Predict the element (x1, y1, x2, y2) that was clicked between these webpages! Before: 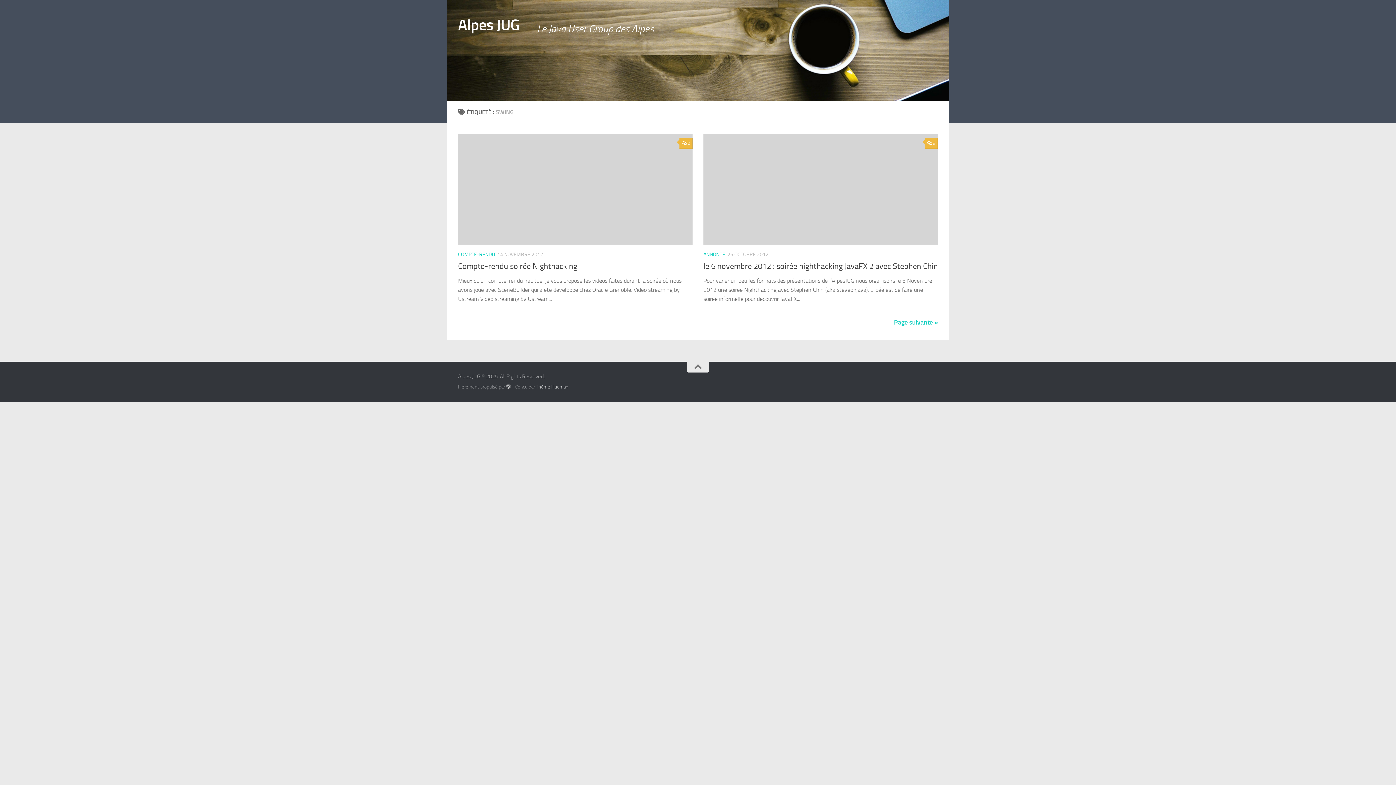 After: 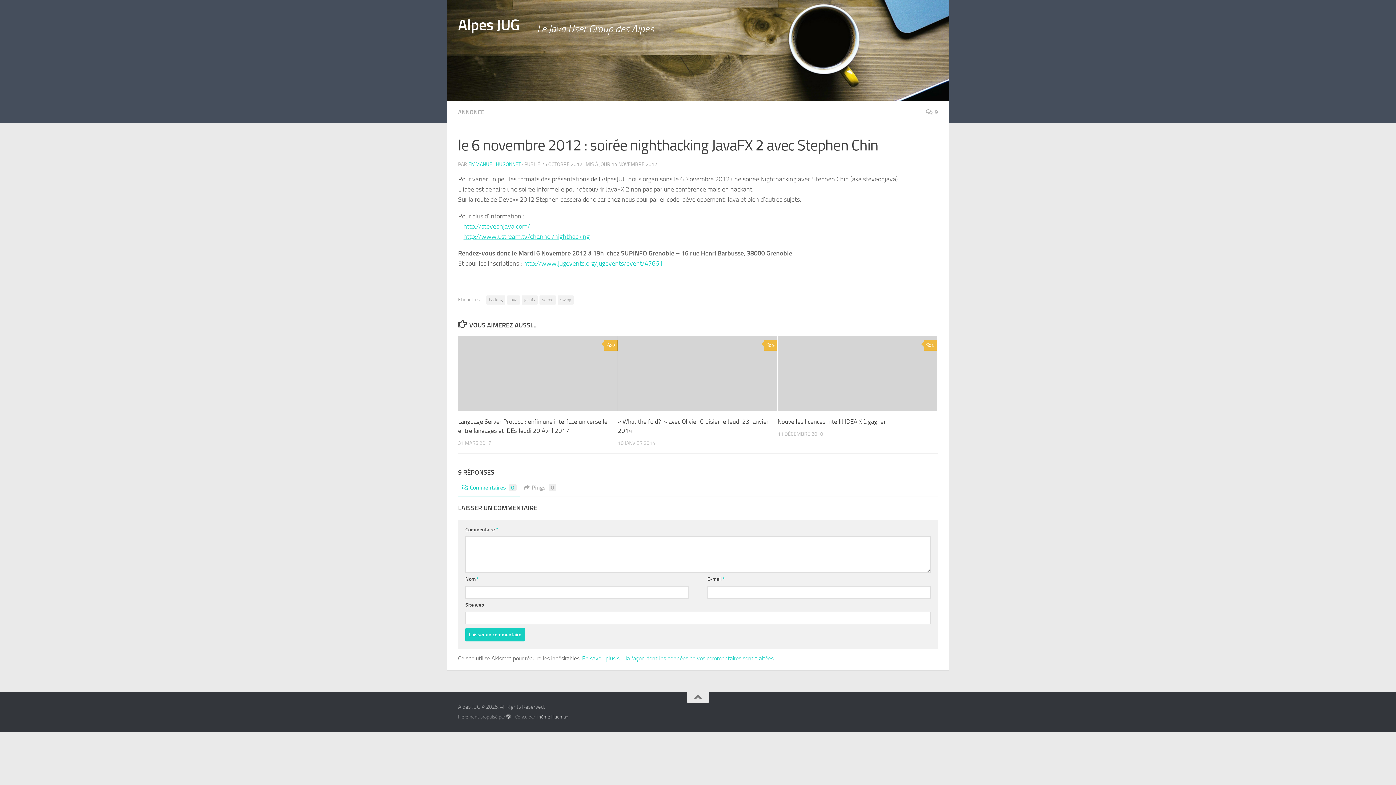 Action: bbox: (703, 261, 938, 271) label: le 6 novembre 2012 : soirée nighthacking JavaFX 2 avec Stephen Chin